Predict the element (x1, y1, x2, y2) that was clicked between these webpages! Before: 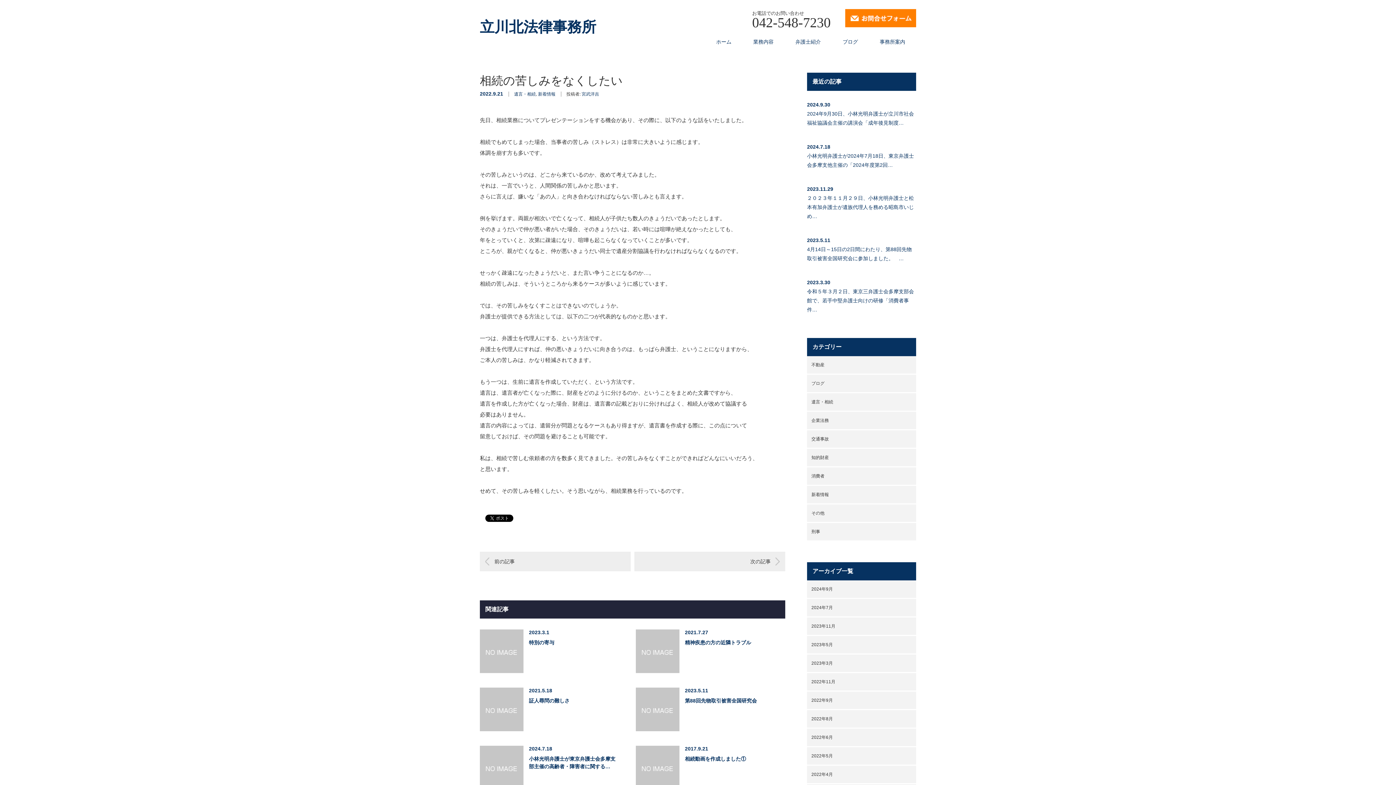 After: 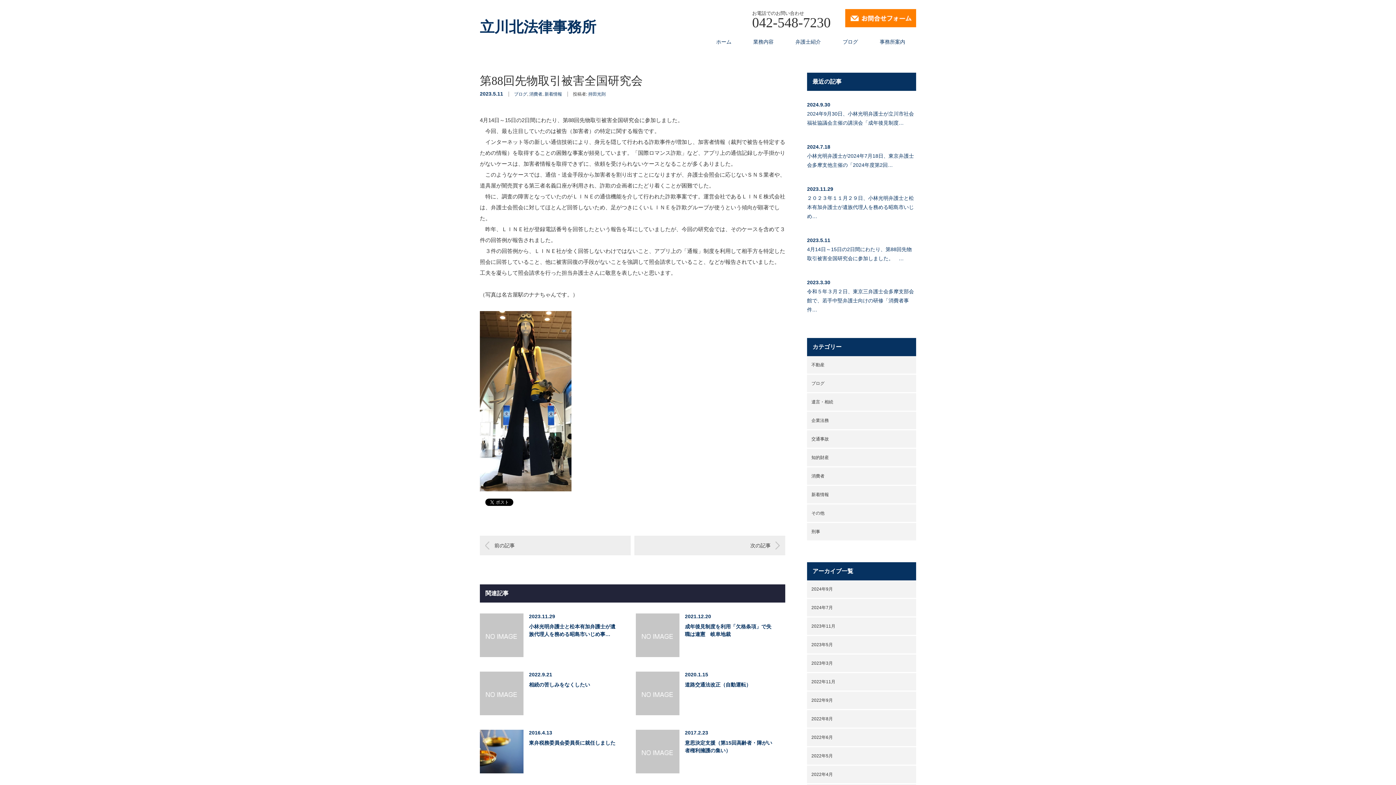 Action: bbox: (636, 688, 679, 731)